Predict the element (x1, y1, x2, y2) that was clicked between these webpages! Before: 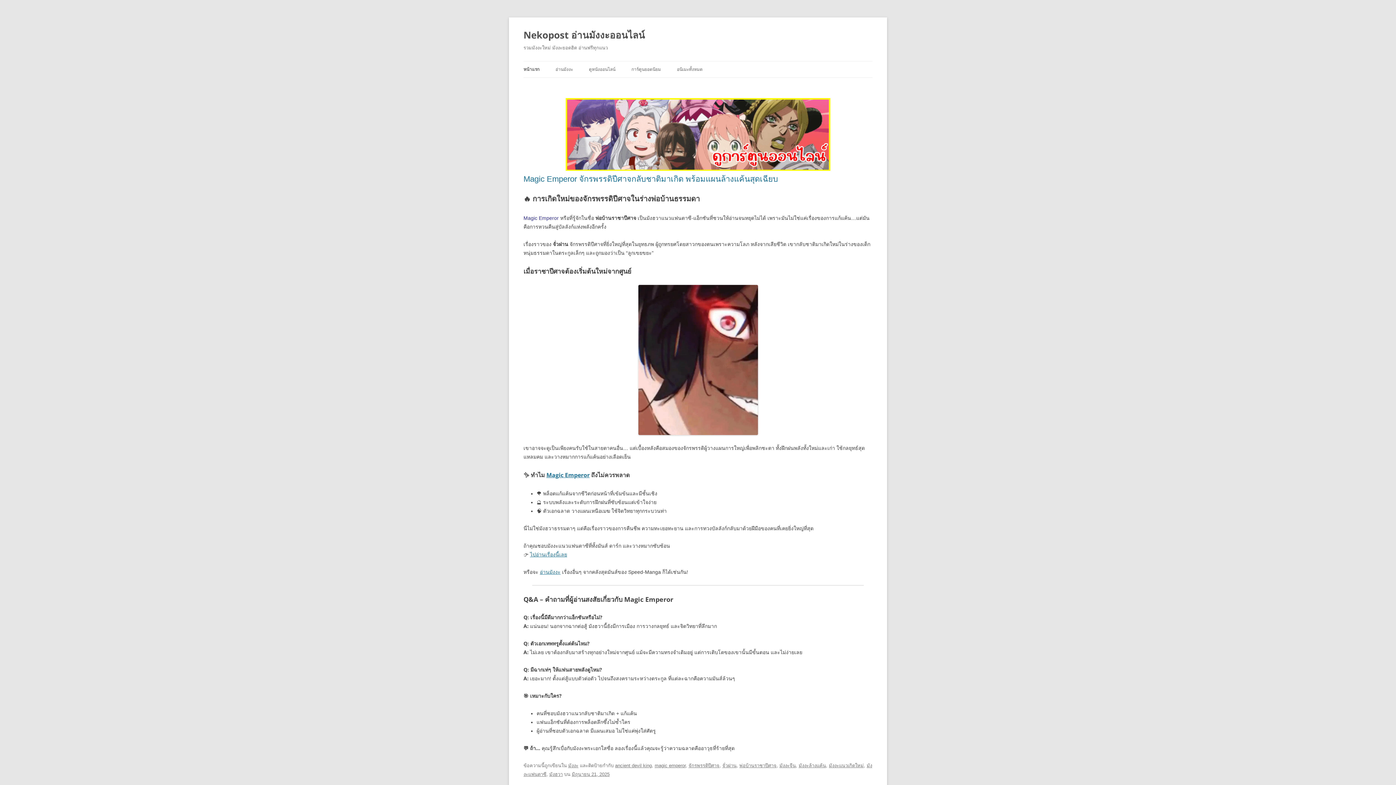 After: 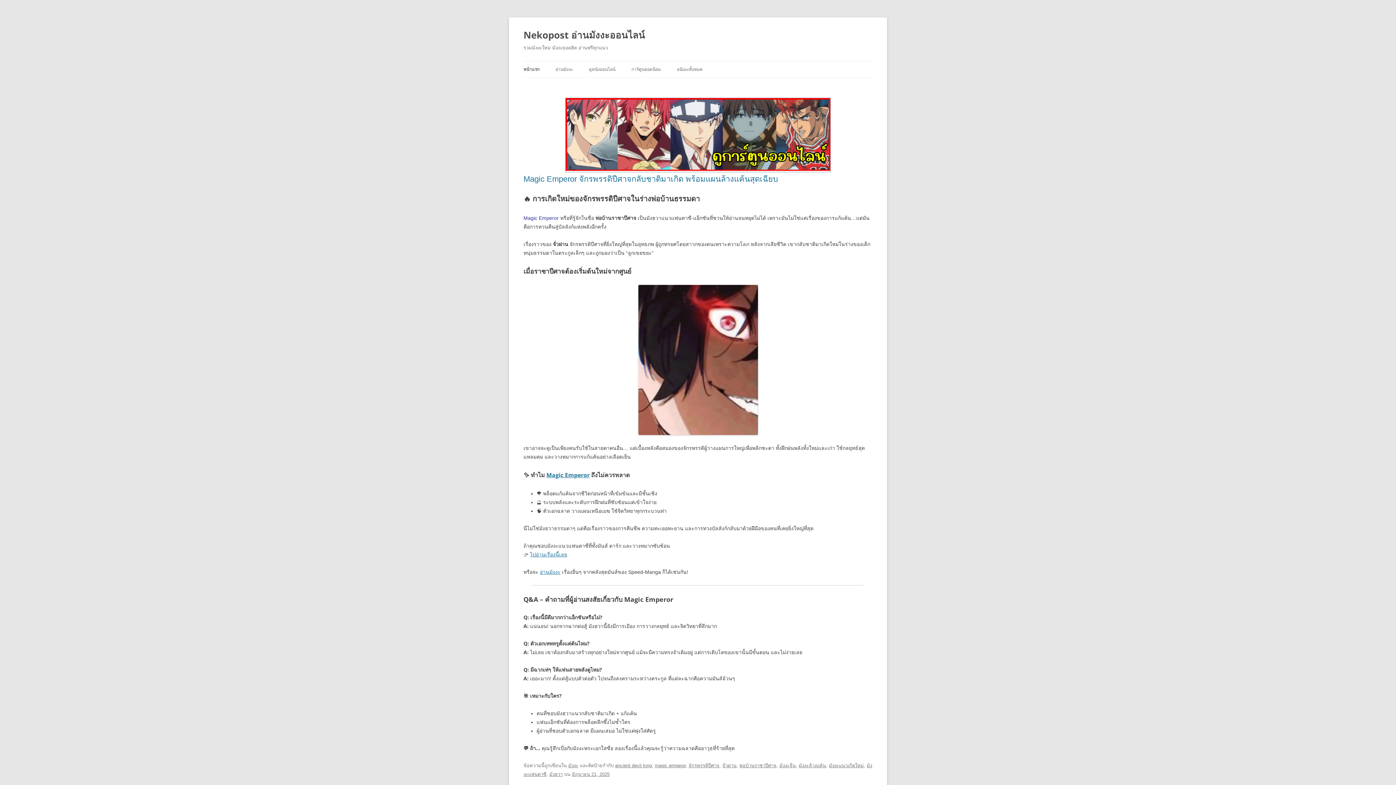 Action: bbox: (565, 166, 830, 172)